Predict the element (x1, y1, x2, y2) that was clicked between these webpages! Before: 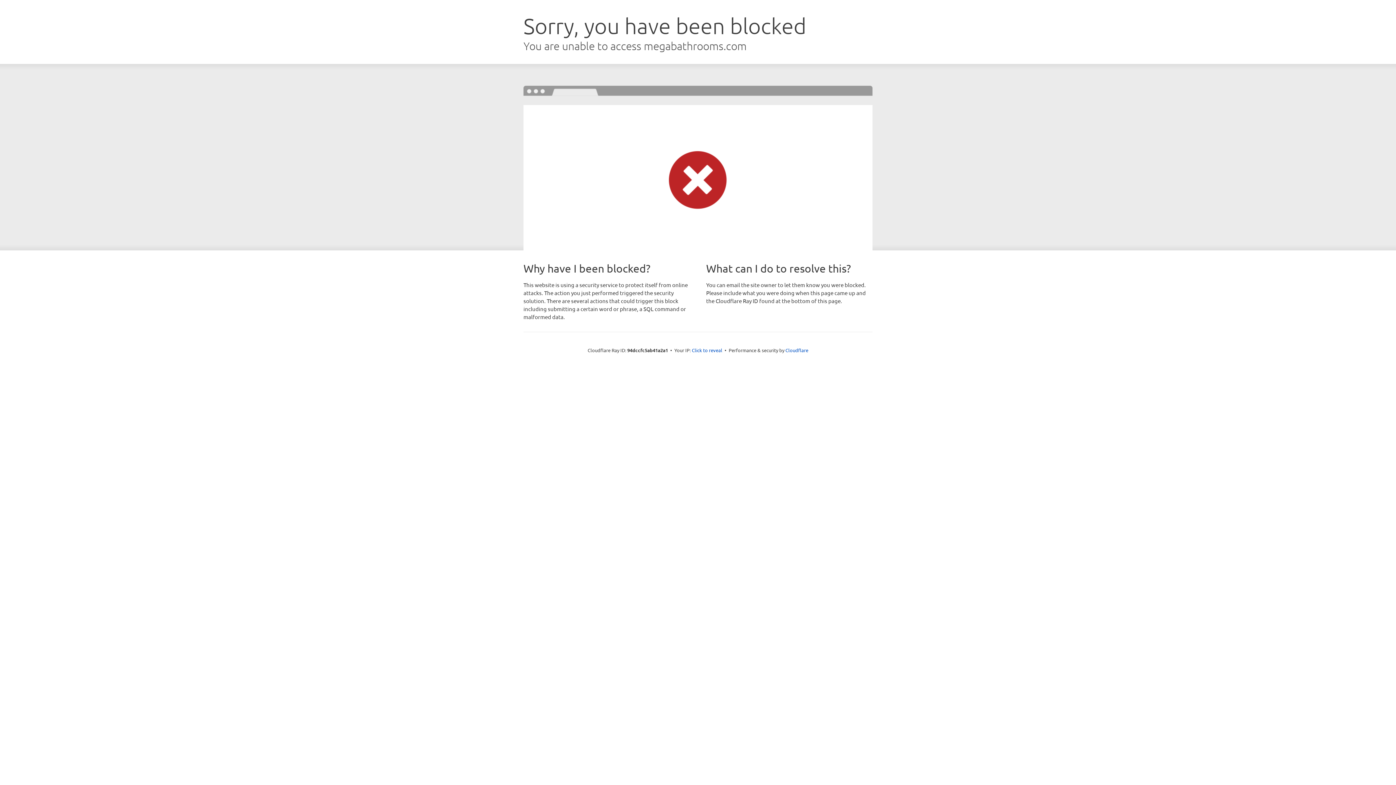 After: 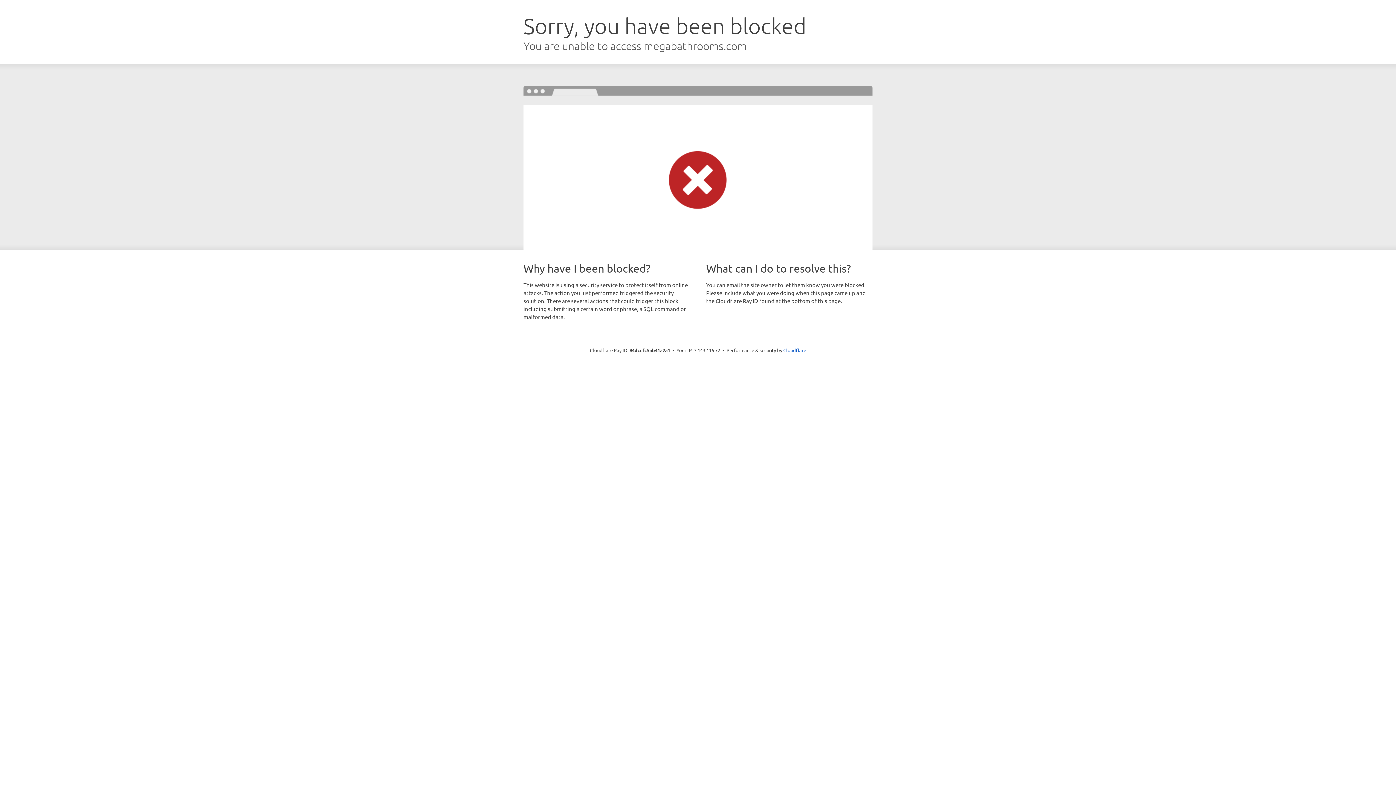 Action: label: Click to reveal bbox: (692, 346, 722, 353)